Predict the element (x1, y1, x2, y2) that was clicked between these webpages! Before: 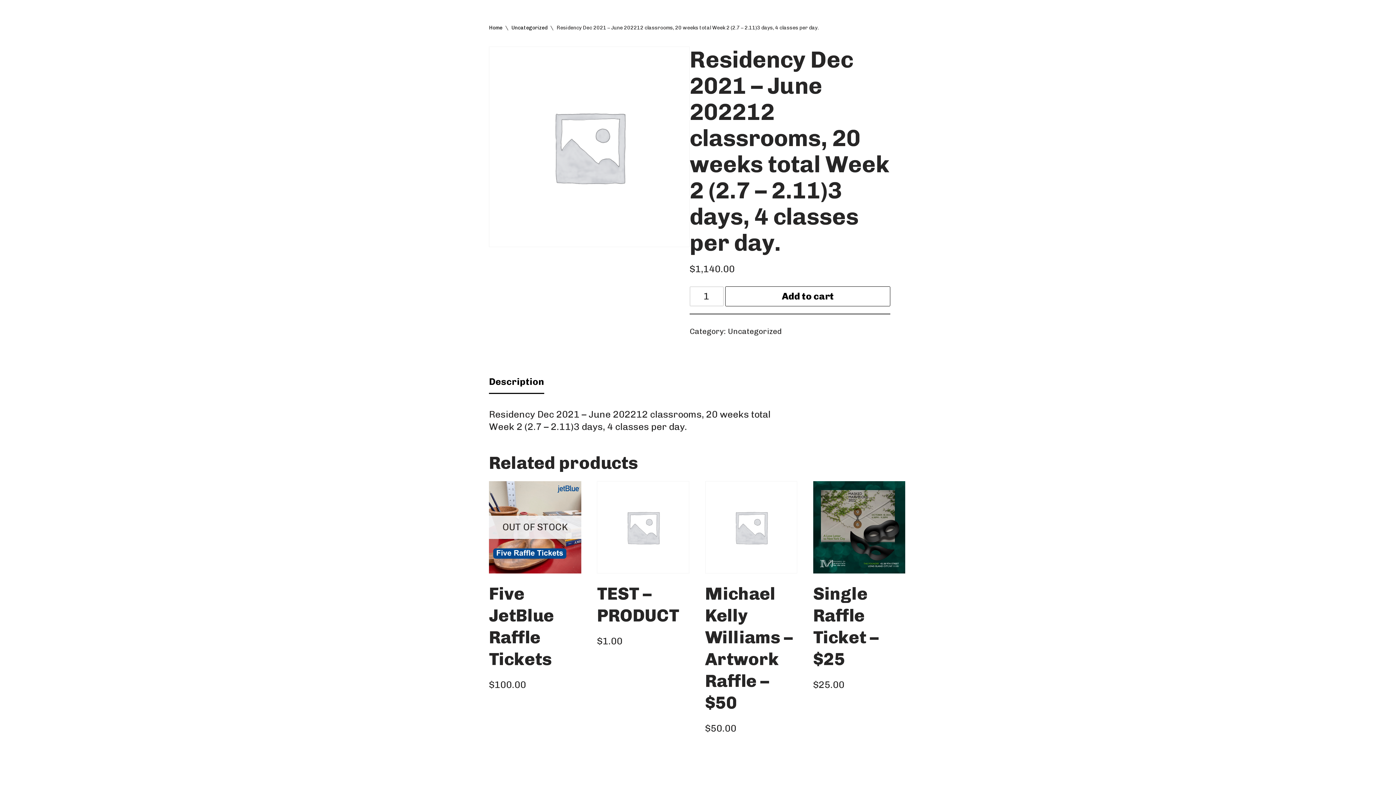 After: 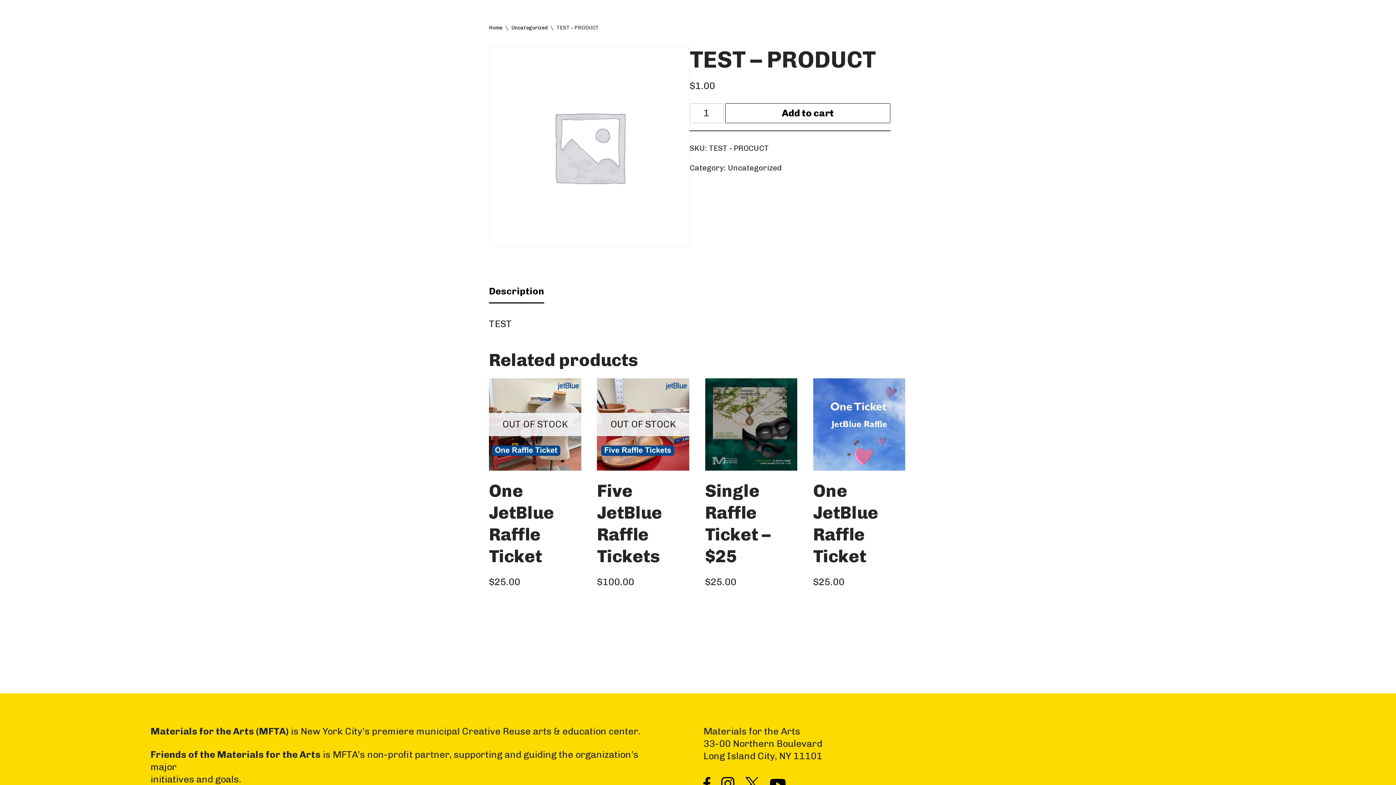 Action: bbox: (597, 481, 689, 647) label: TEST – PRODUCT
$1.00